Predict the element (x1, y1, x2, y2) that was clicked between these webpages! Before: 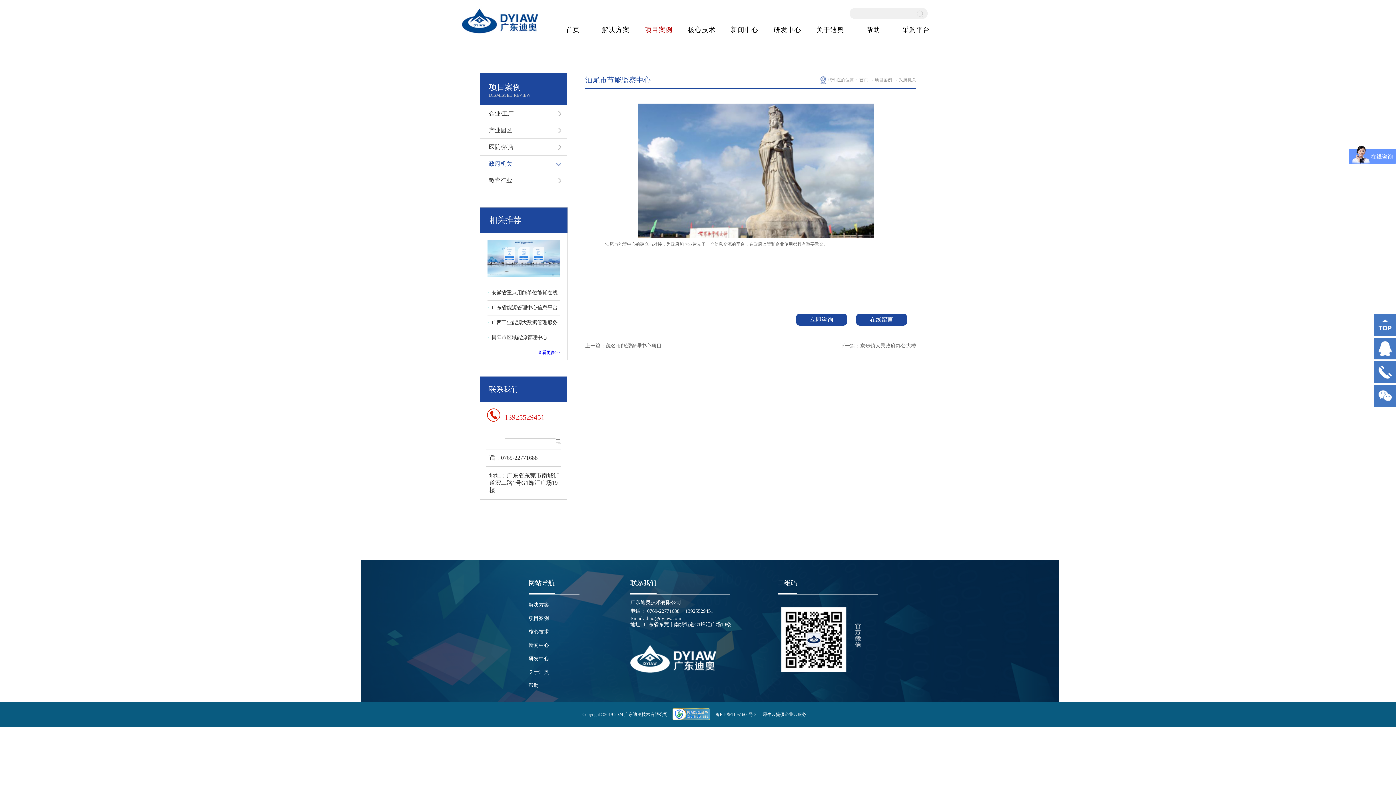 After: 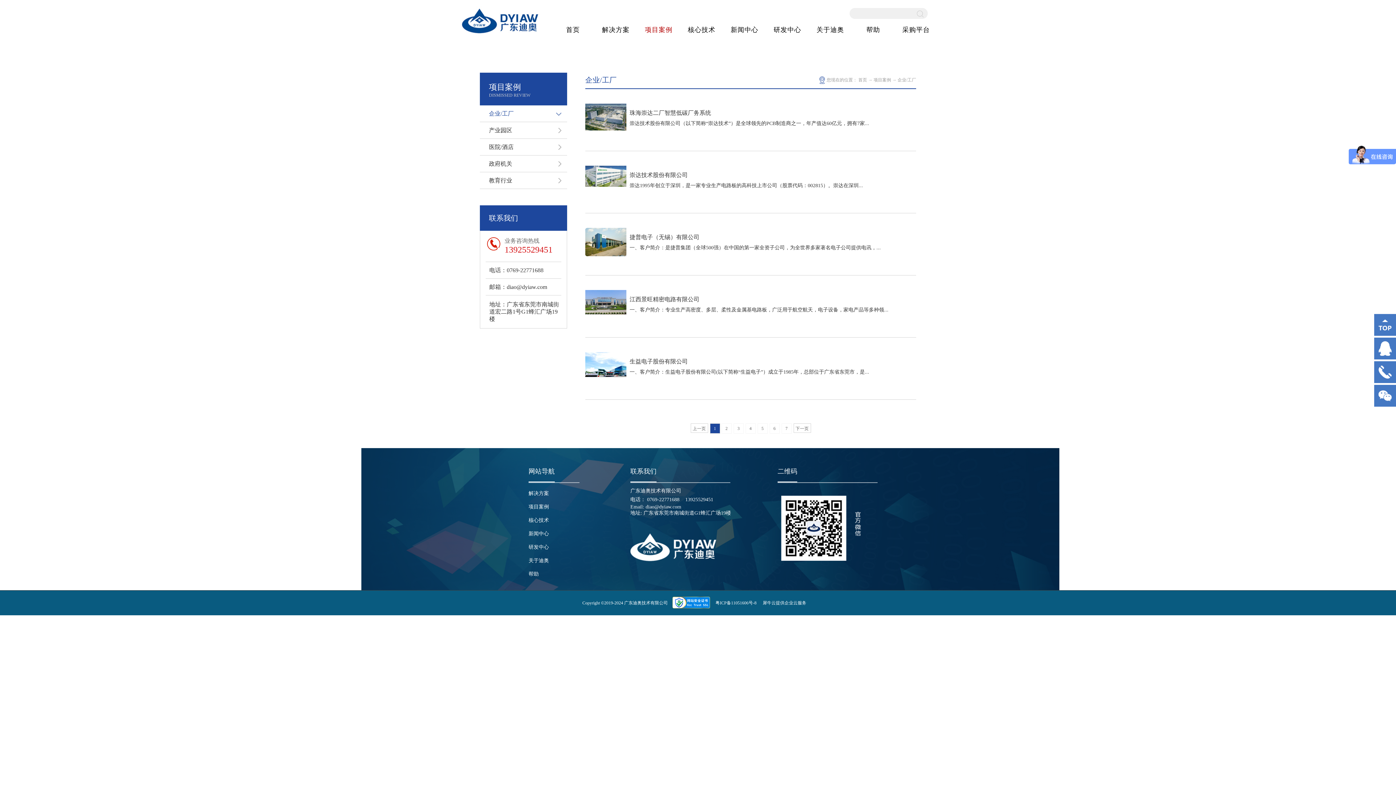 Action: label: 项目案例 bbox: (645, 26, 672, 33)